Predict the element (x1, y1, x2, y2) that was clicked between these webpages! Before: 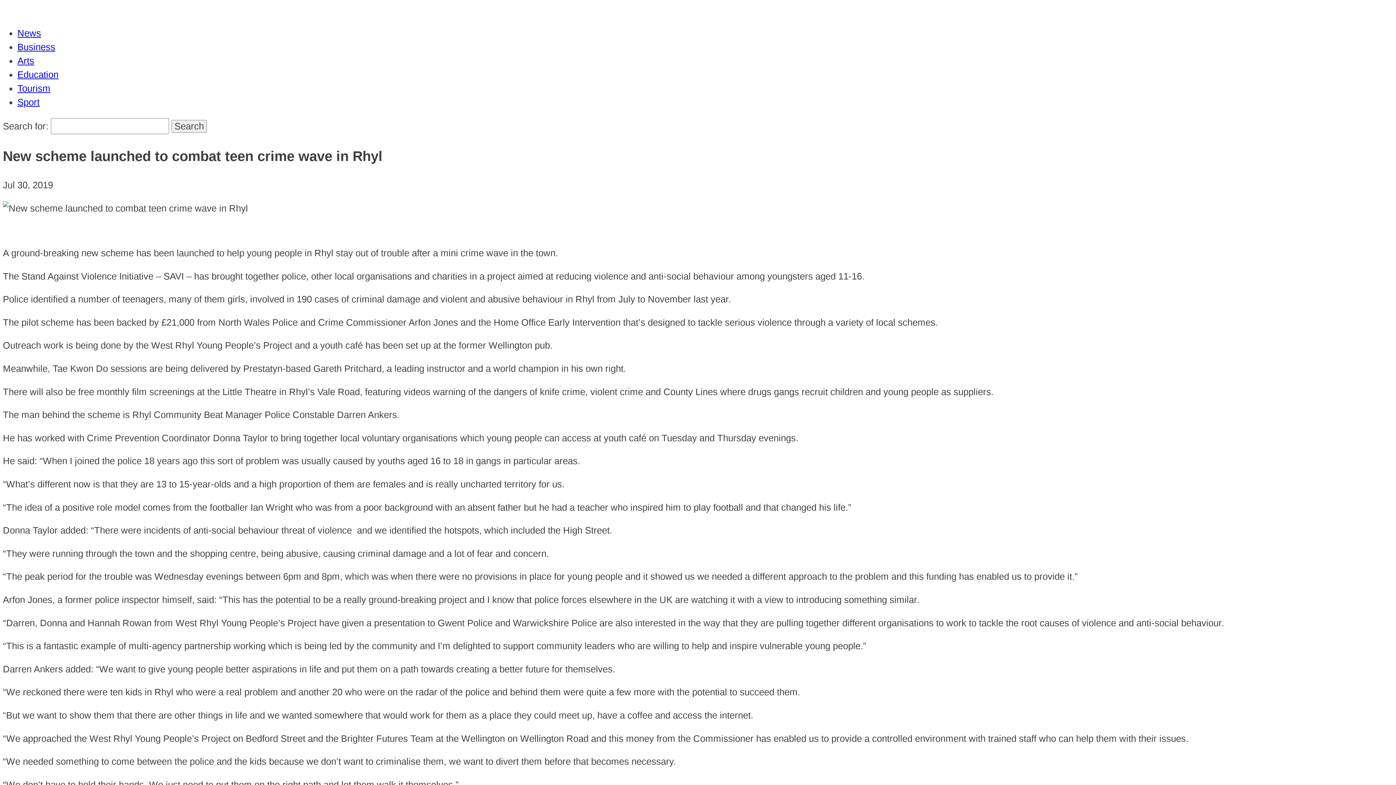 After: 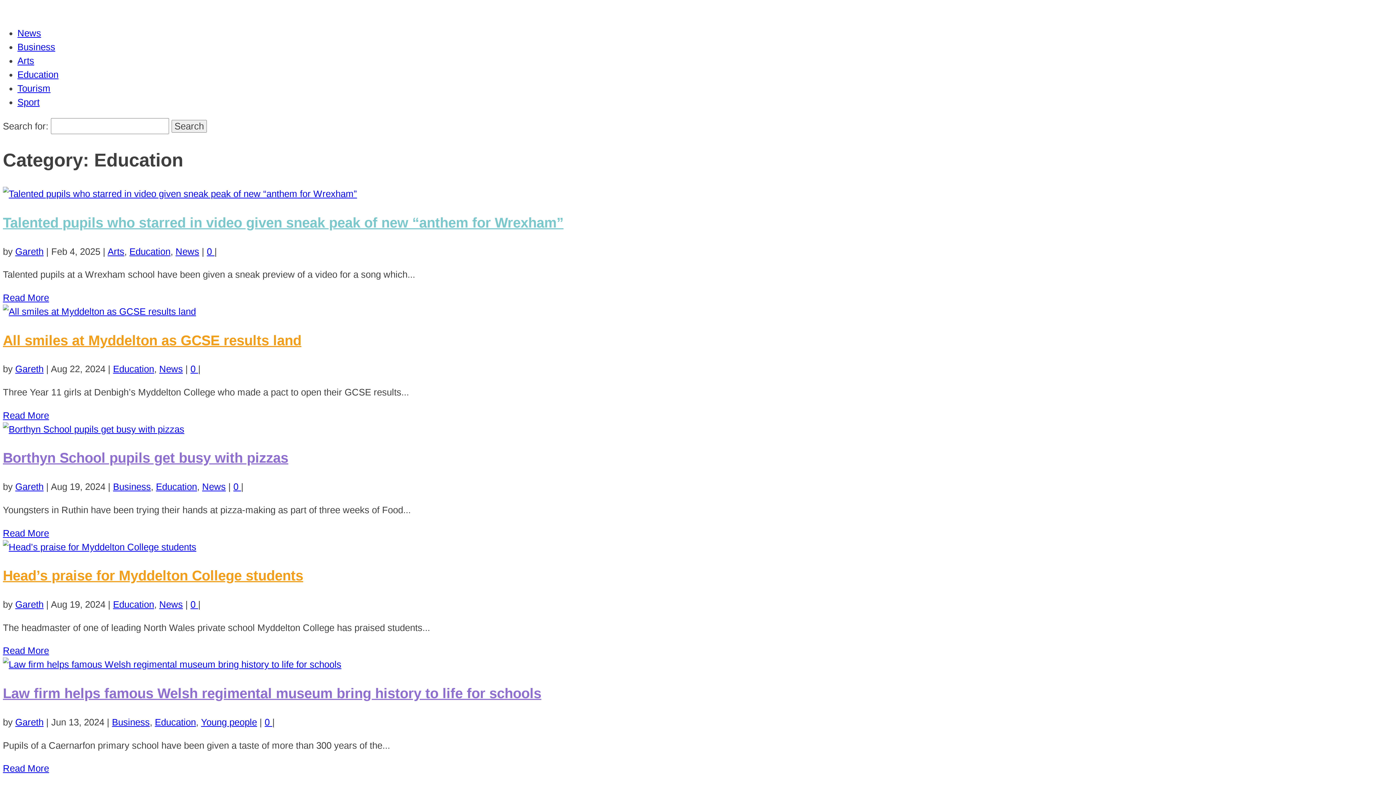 Action: bbox: (17, 69, 58, 79) label: Education